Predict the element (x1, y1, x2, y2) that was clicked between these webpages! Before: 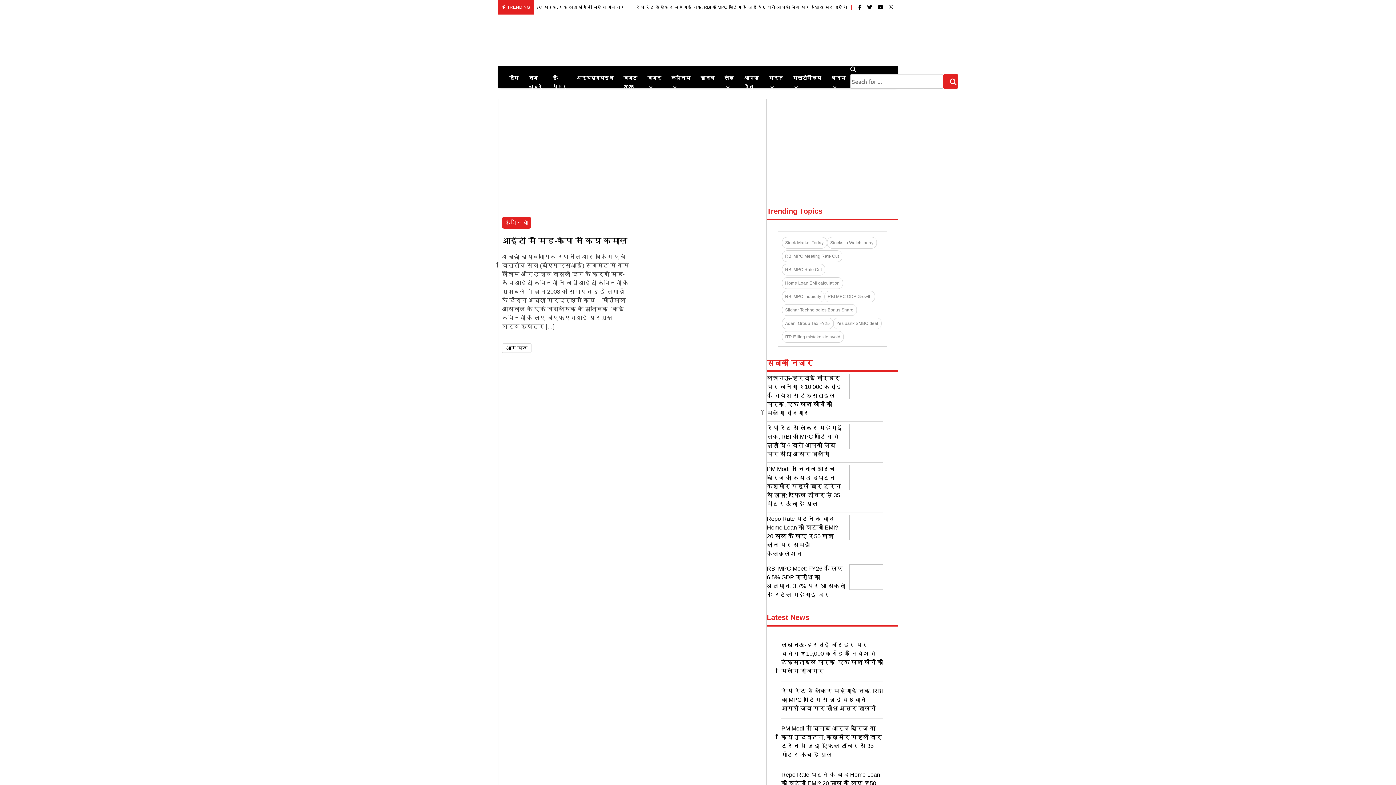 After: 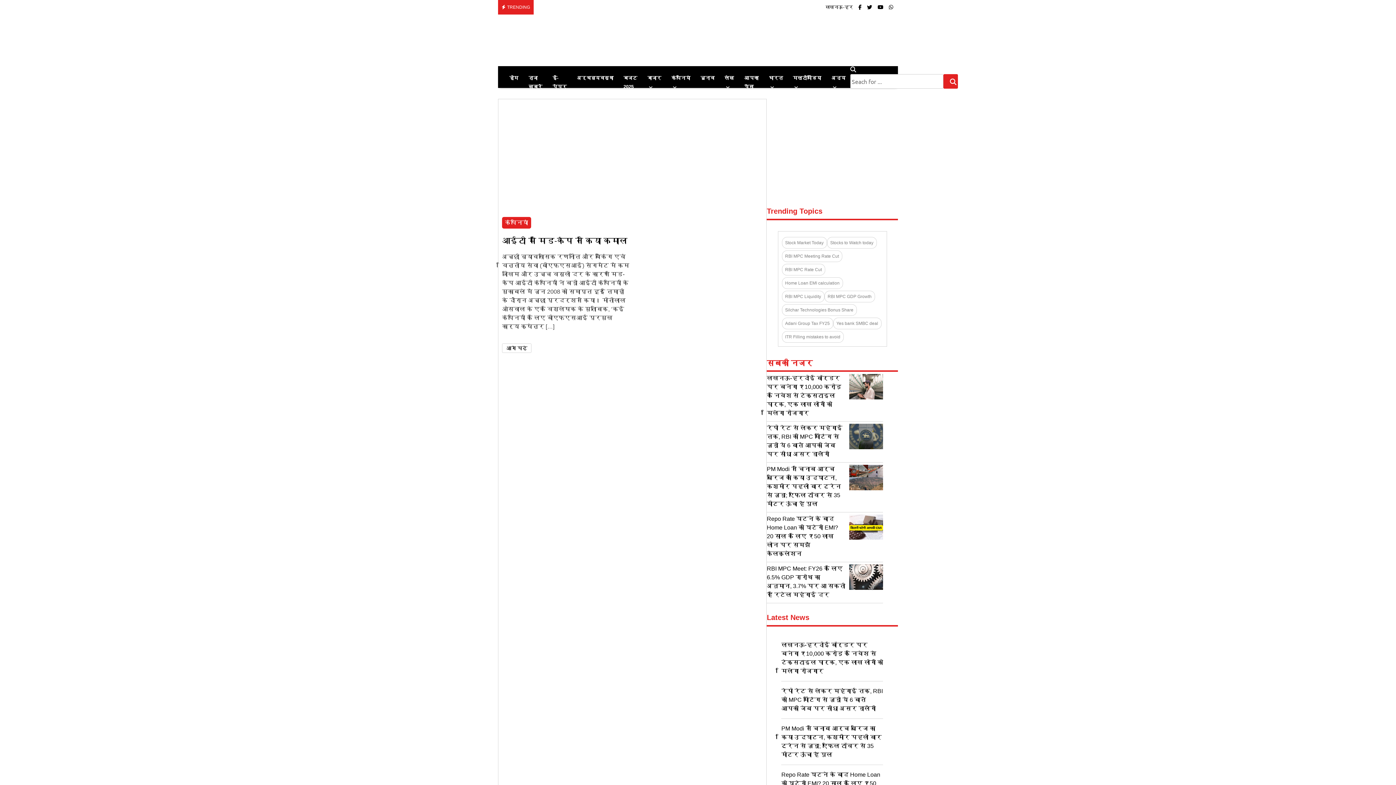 Action: bbox: (782, 277, 843, 288) label: Home Loan EMI calculation